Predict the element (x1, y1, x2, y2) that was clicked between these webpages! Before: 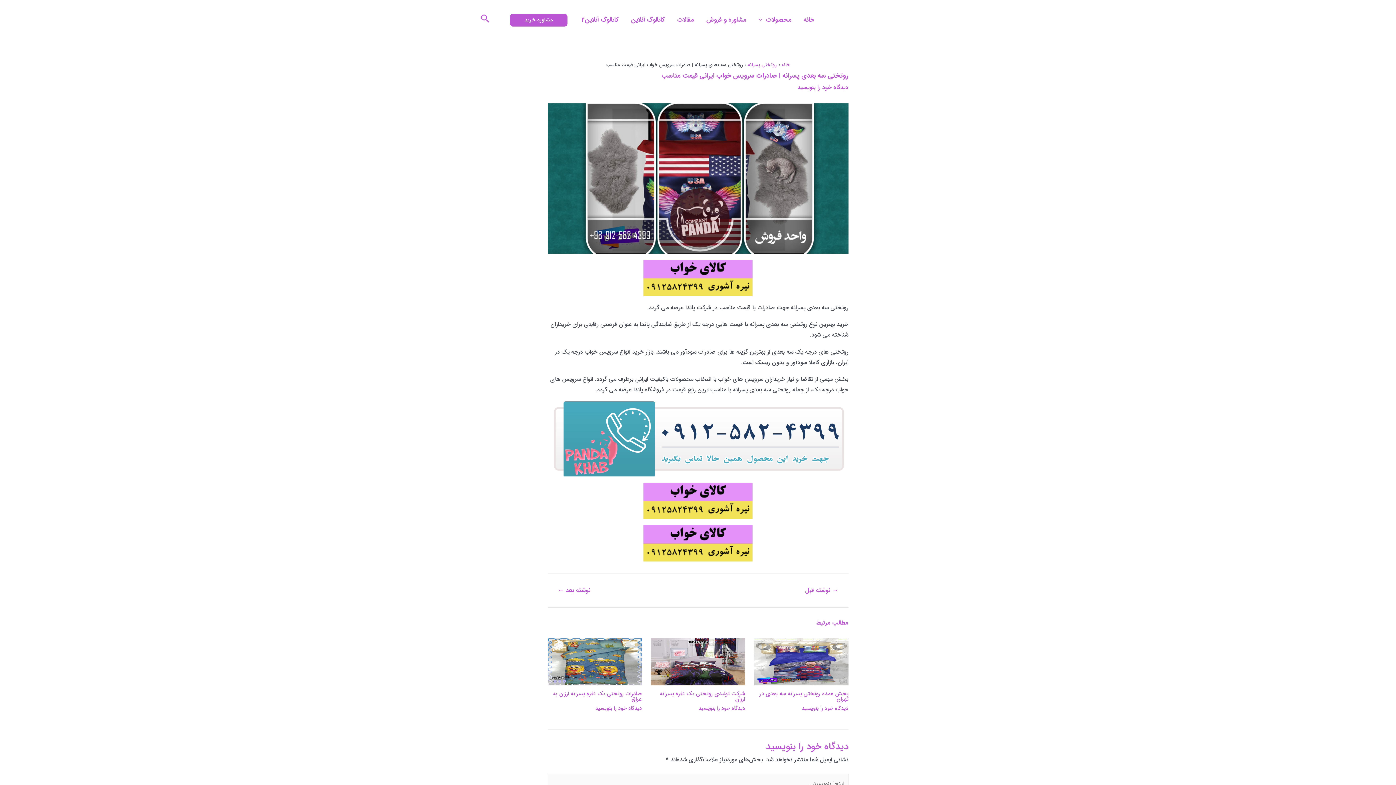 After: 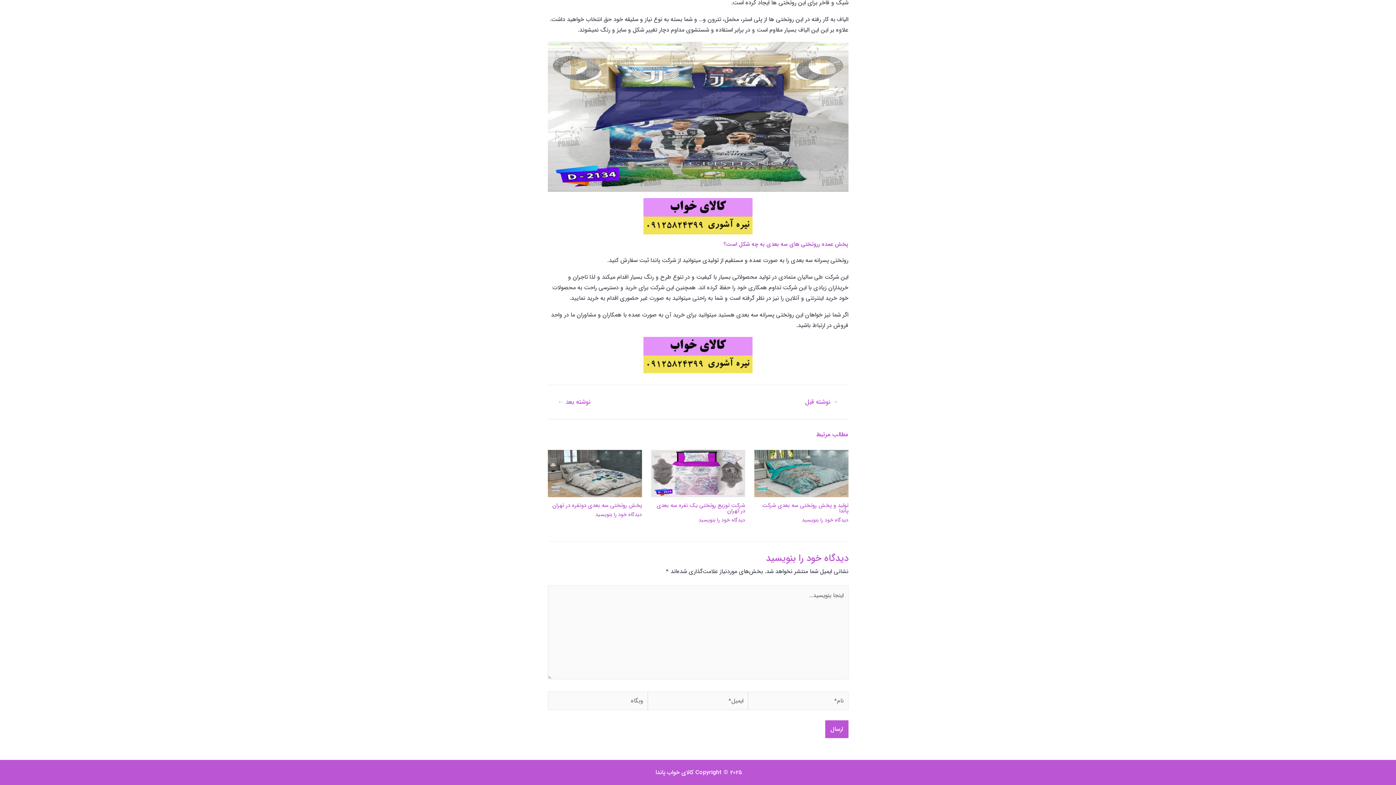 Action: bbox: (802, 704, 848, 712) label: دیدگاه‌ خود را بنویسید